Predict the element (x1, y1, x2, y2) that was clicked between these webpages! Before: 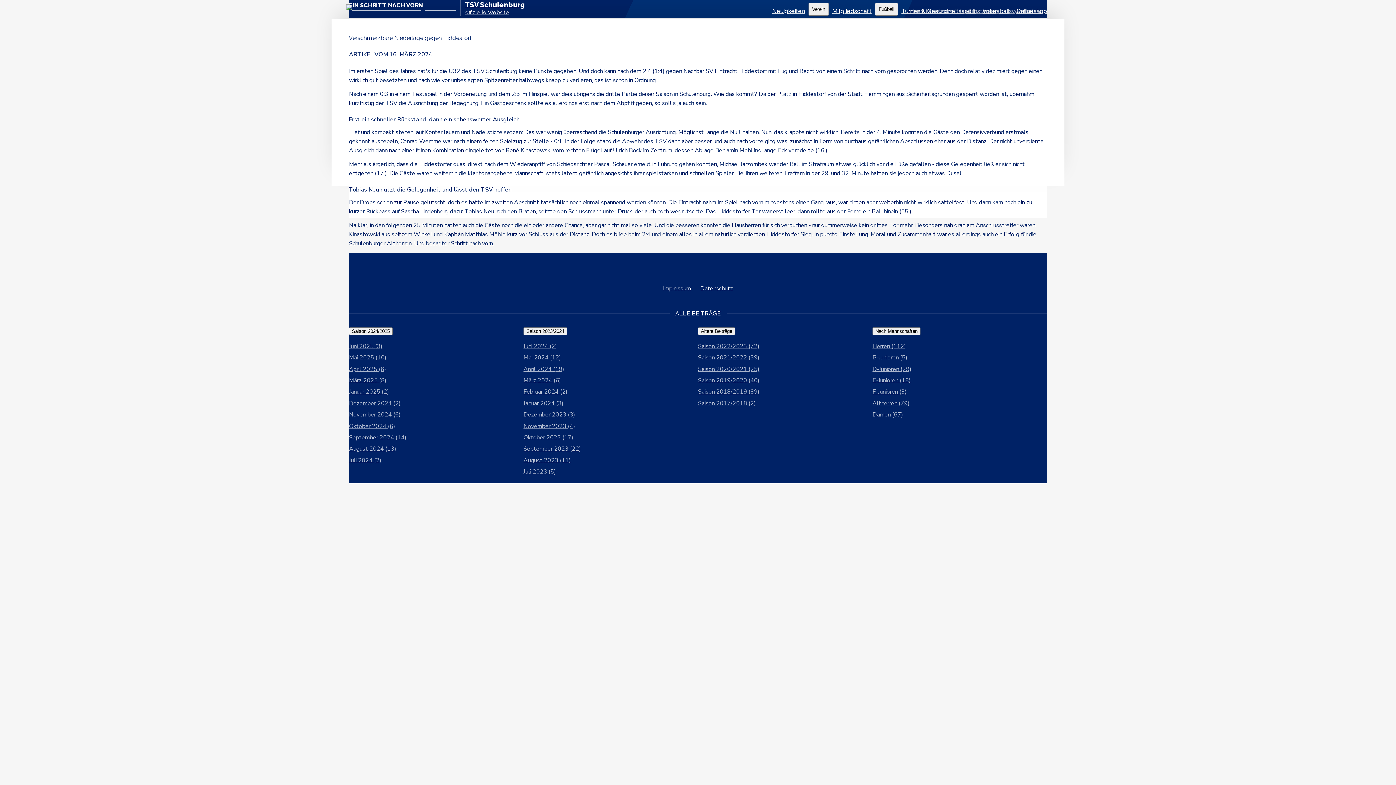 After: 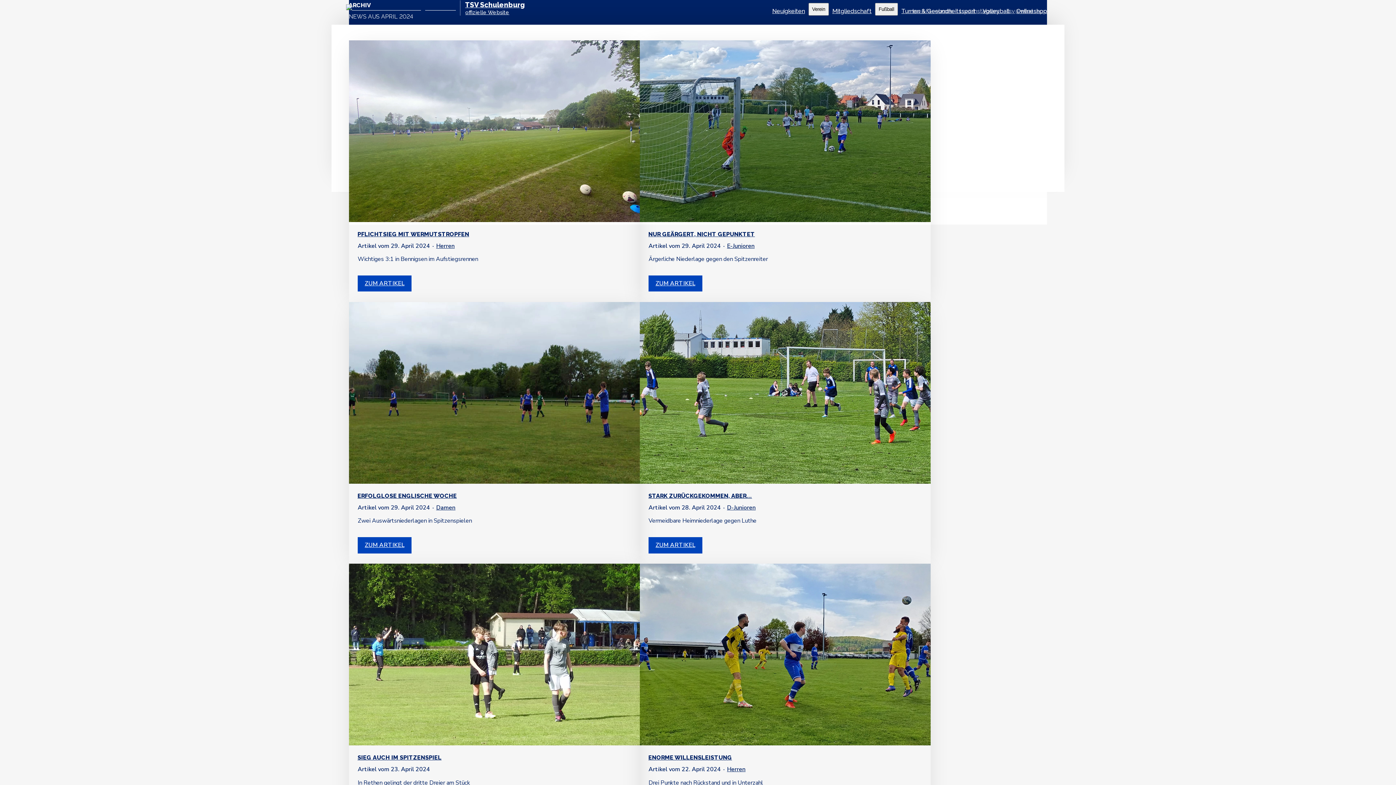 Action: bbox: (521, 363, 698, 375) label: April 2024 (19)